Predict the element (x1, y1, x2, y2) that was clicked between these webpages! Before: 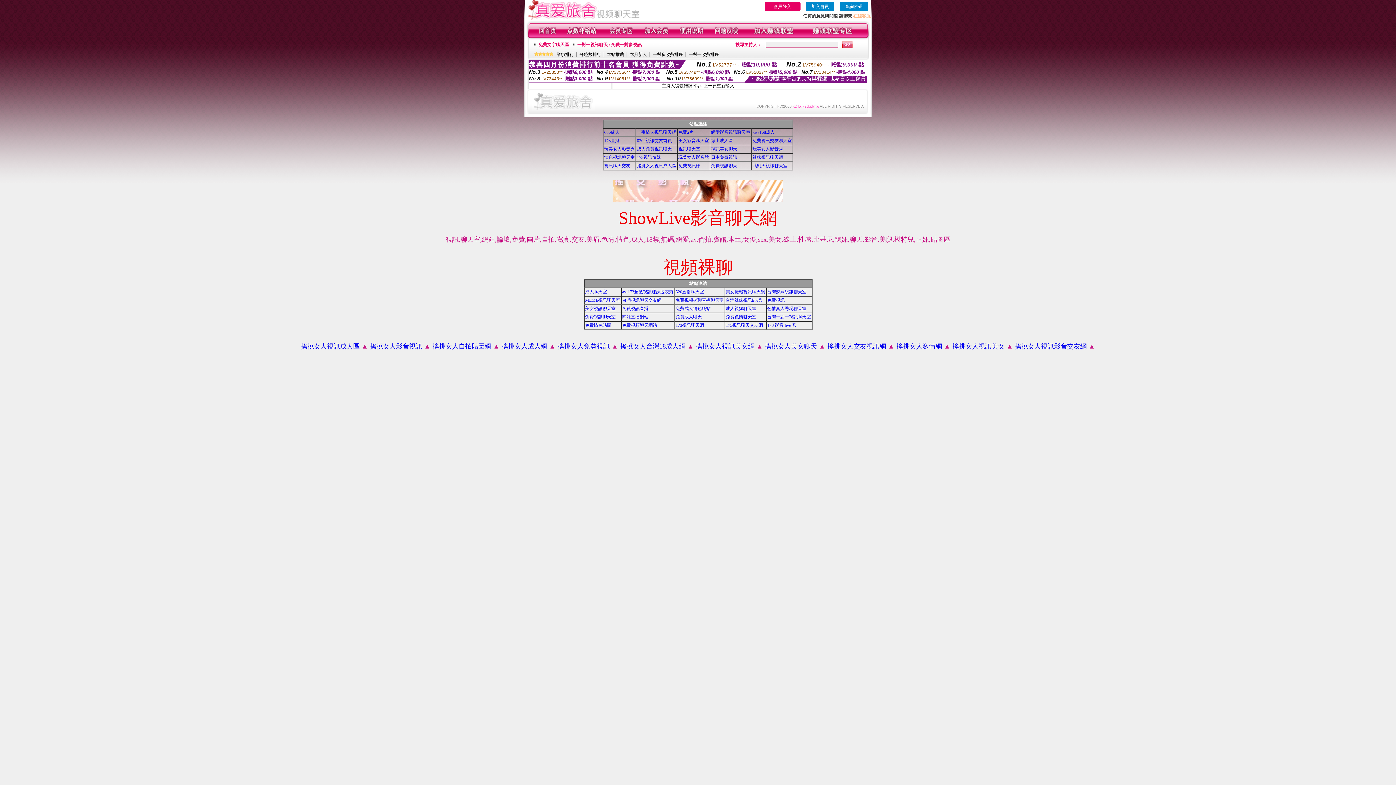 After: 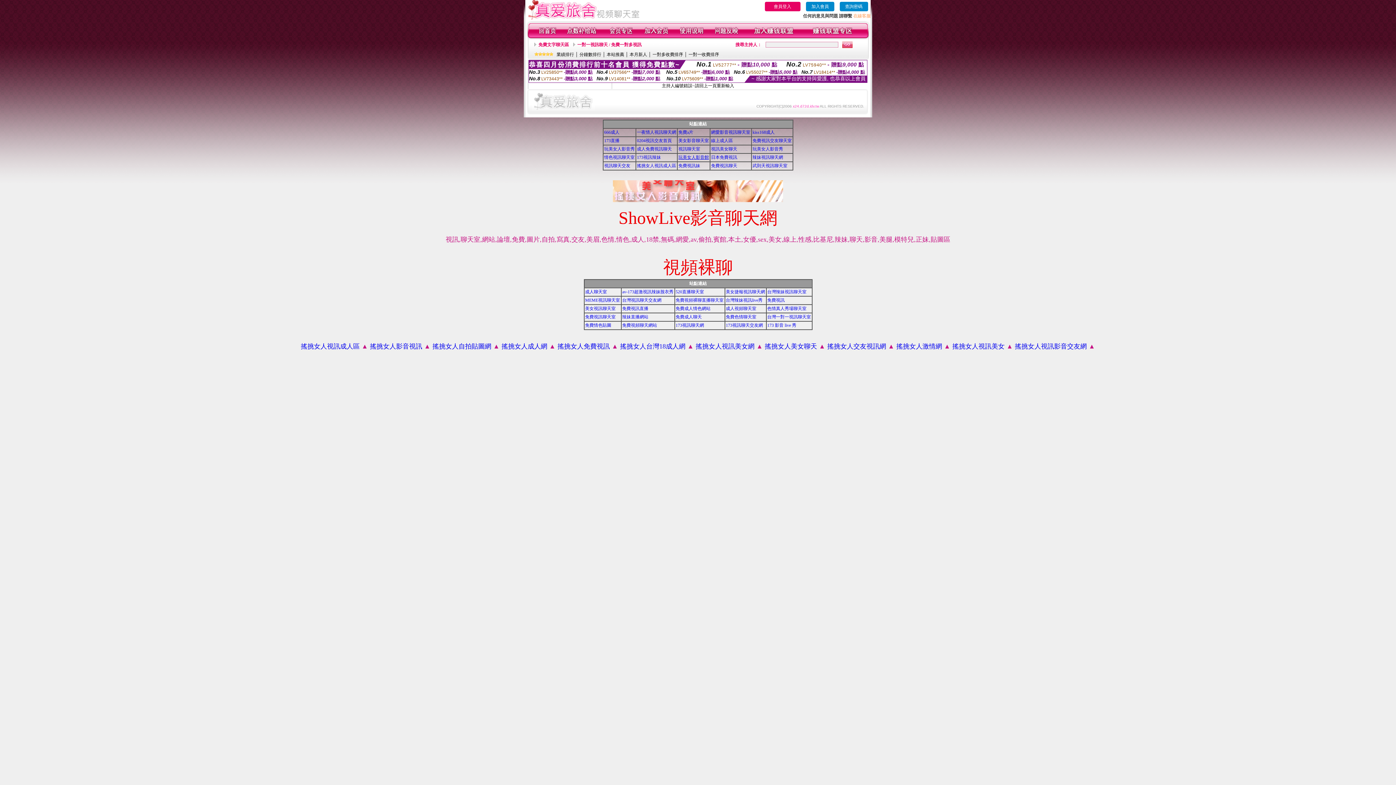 Action: label: 玩美女人影音館 bbox: (678, 154, 709, 160)